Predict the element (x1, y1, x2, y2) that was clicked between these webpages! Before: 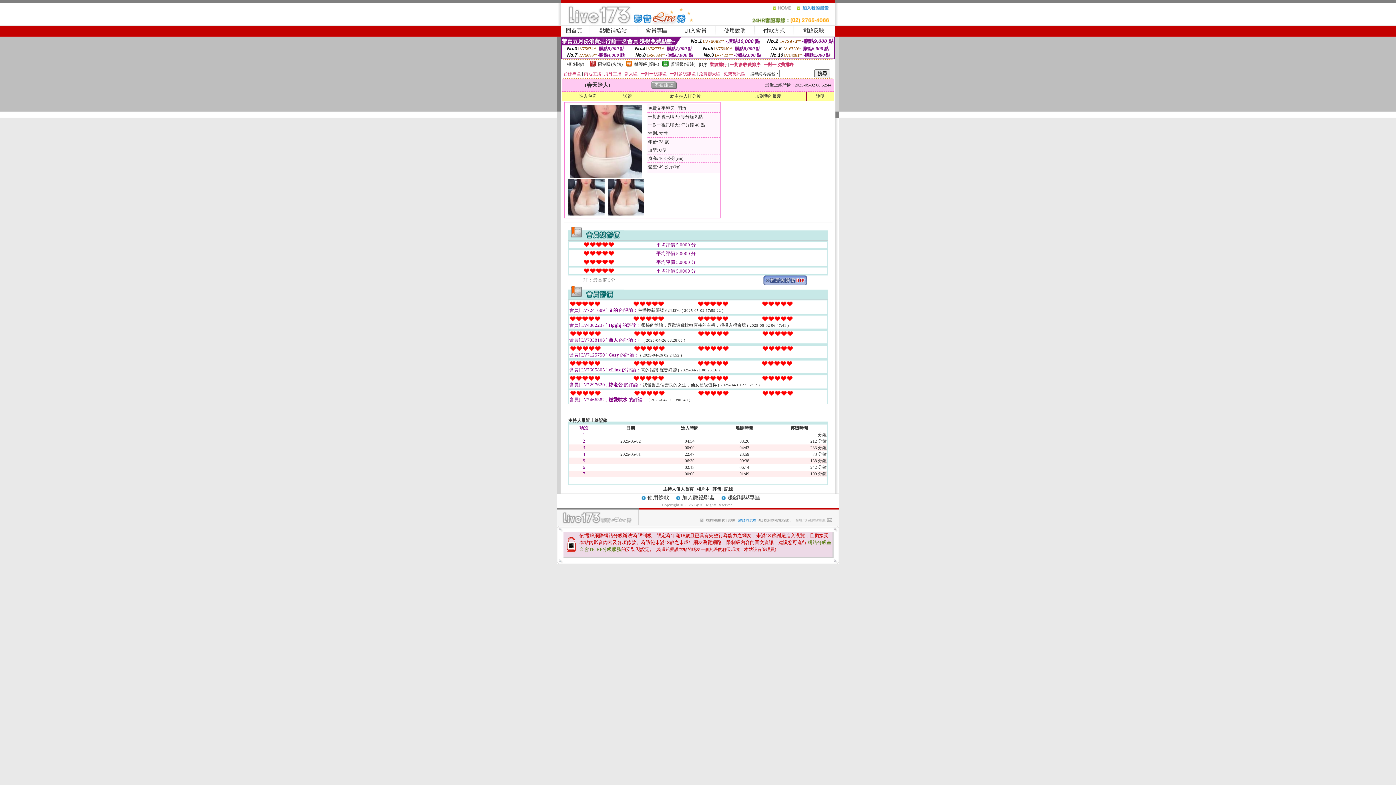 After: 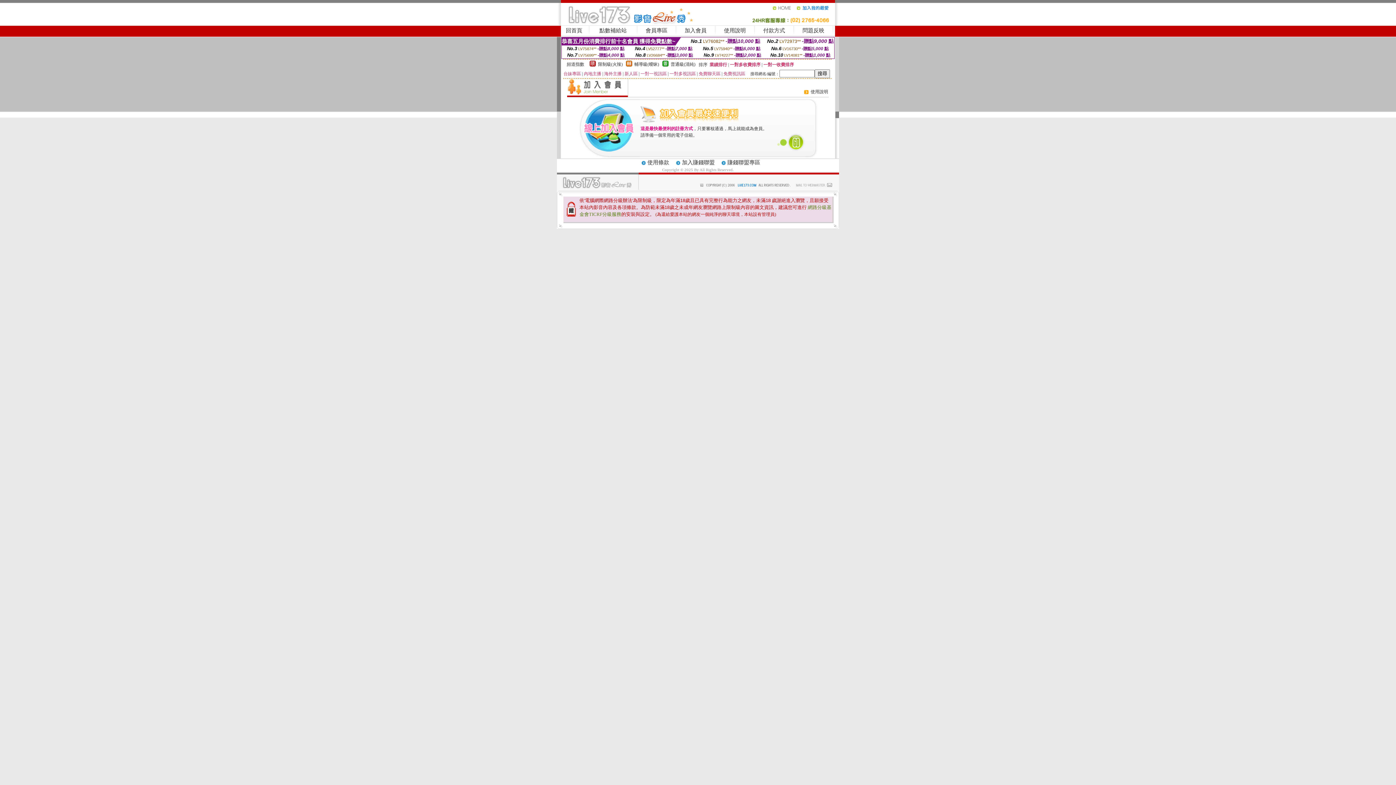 Action: bbox: (684, 27, 706, 33) label: 加入會員